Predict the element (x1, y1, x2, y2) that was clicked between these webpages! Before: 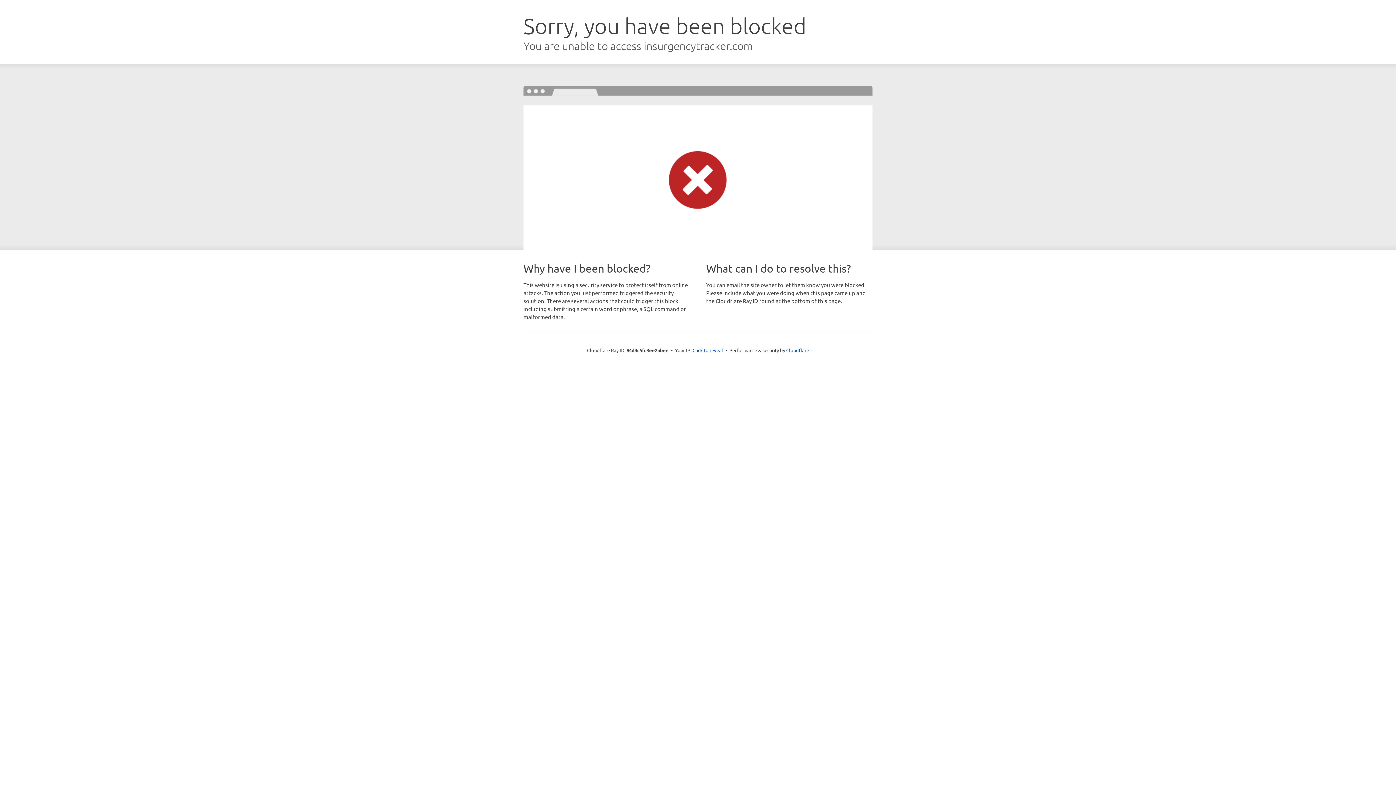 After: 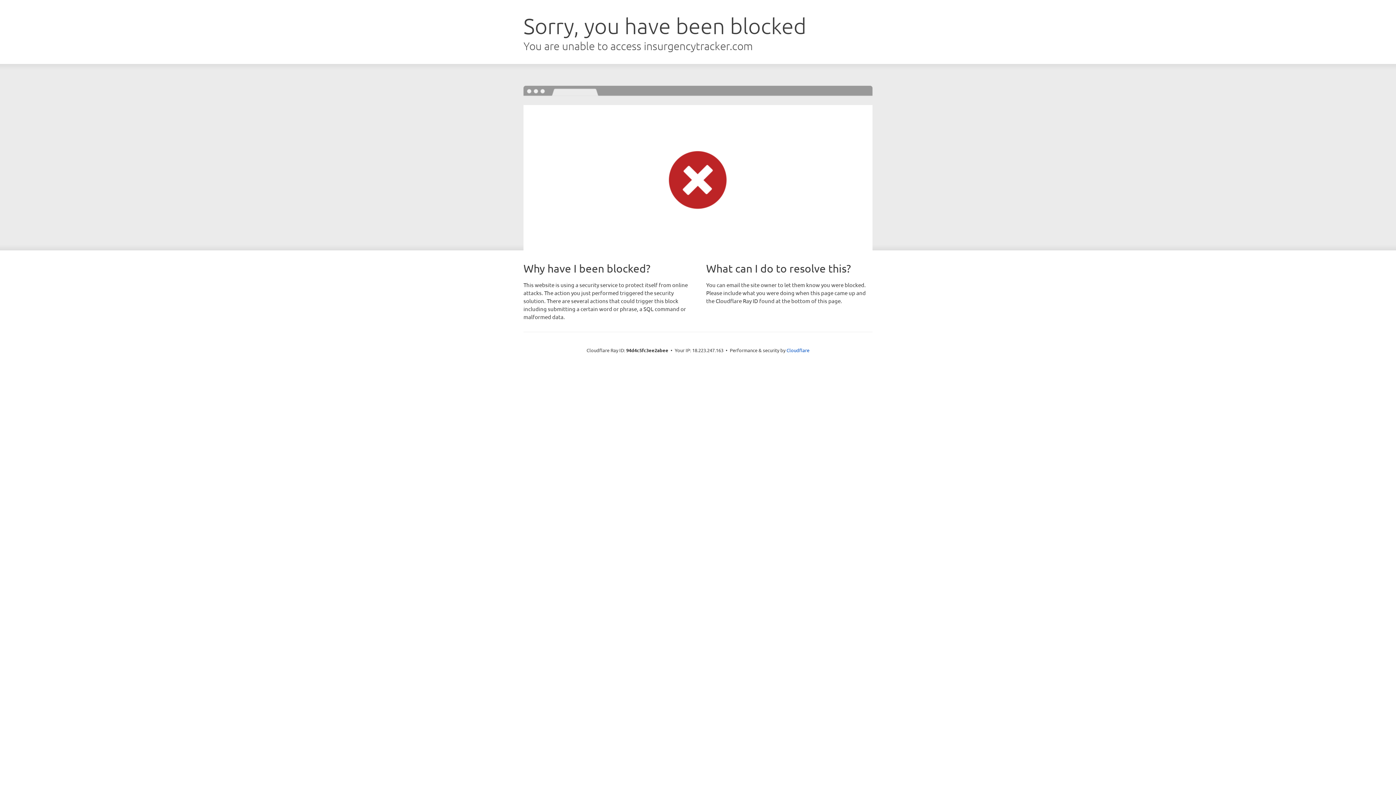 Action: bbox: (692, 346, 723, 353) label: Click to reveal